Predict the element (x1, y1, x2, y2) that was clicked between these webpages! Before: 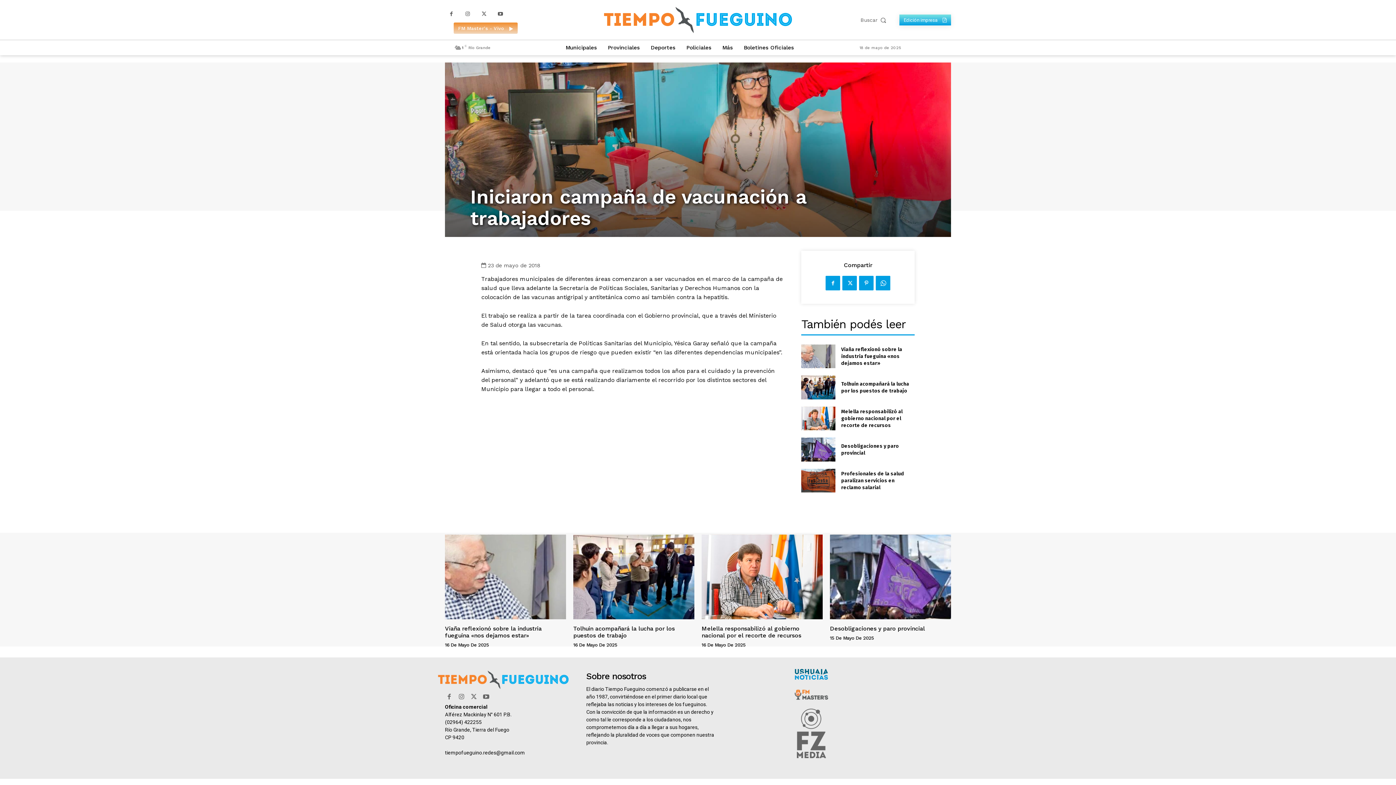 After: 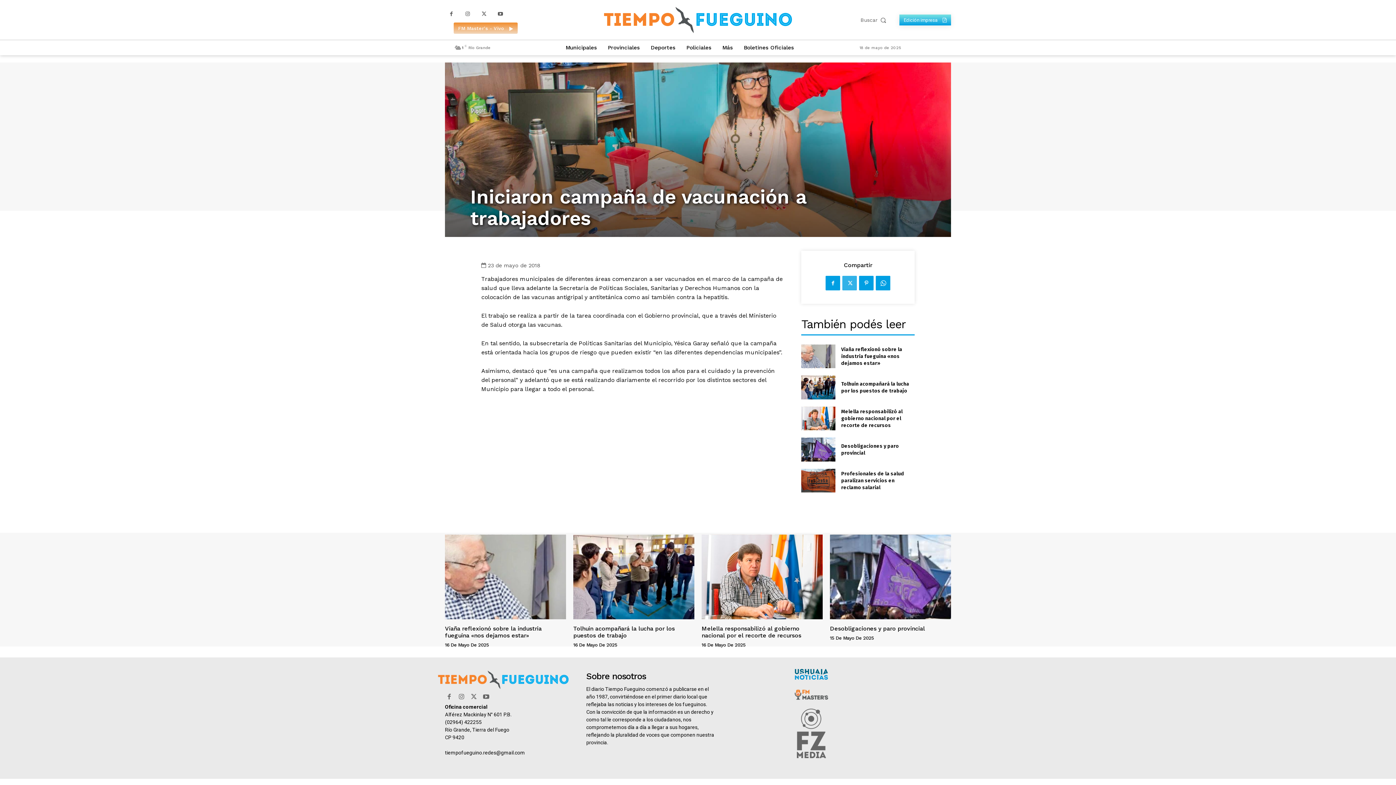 Action: bbox: (842, 276, 857, 290)